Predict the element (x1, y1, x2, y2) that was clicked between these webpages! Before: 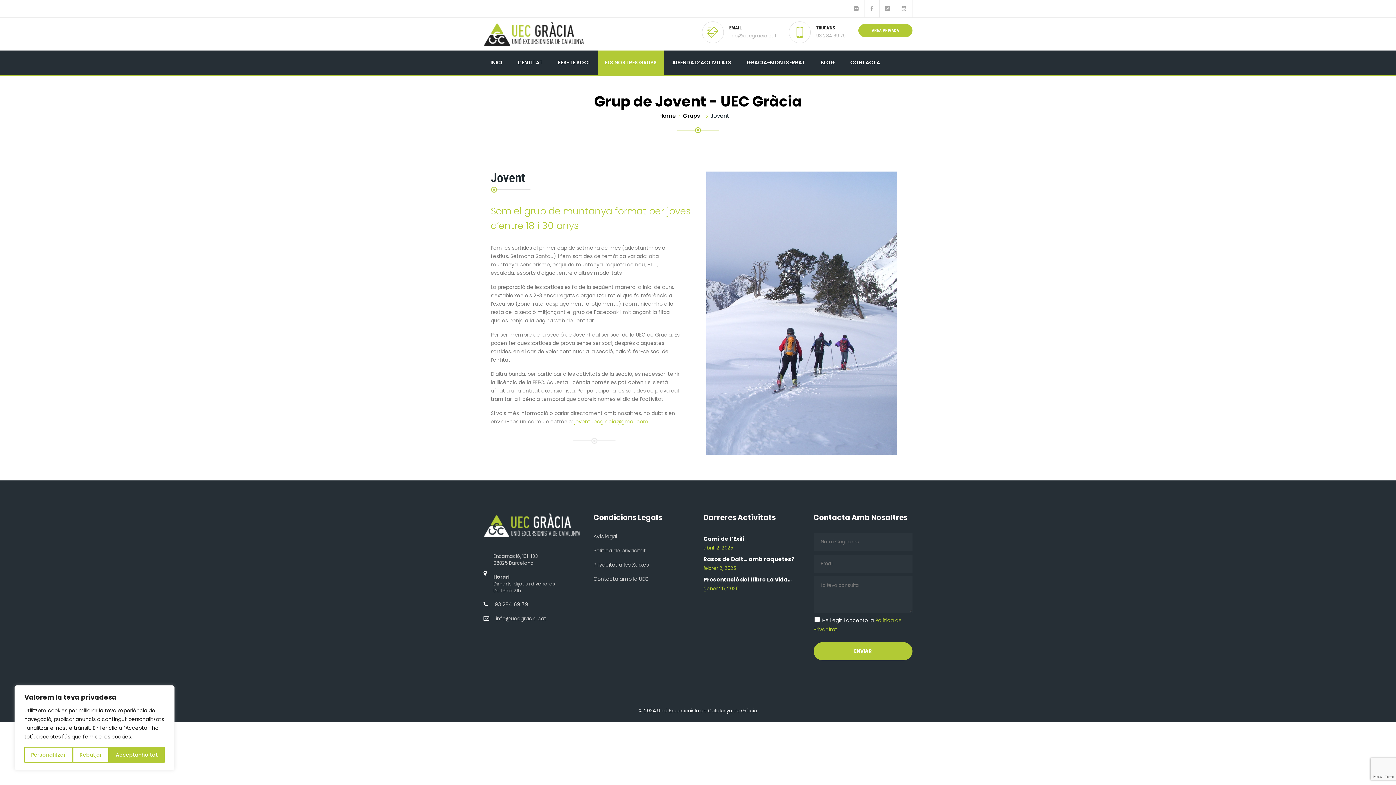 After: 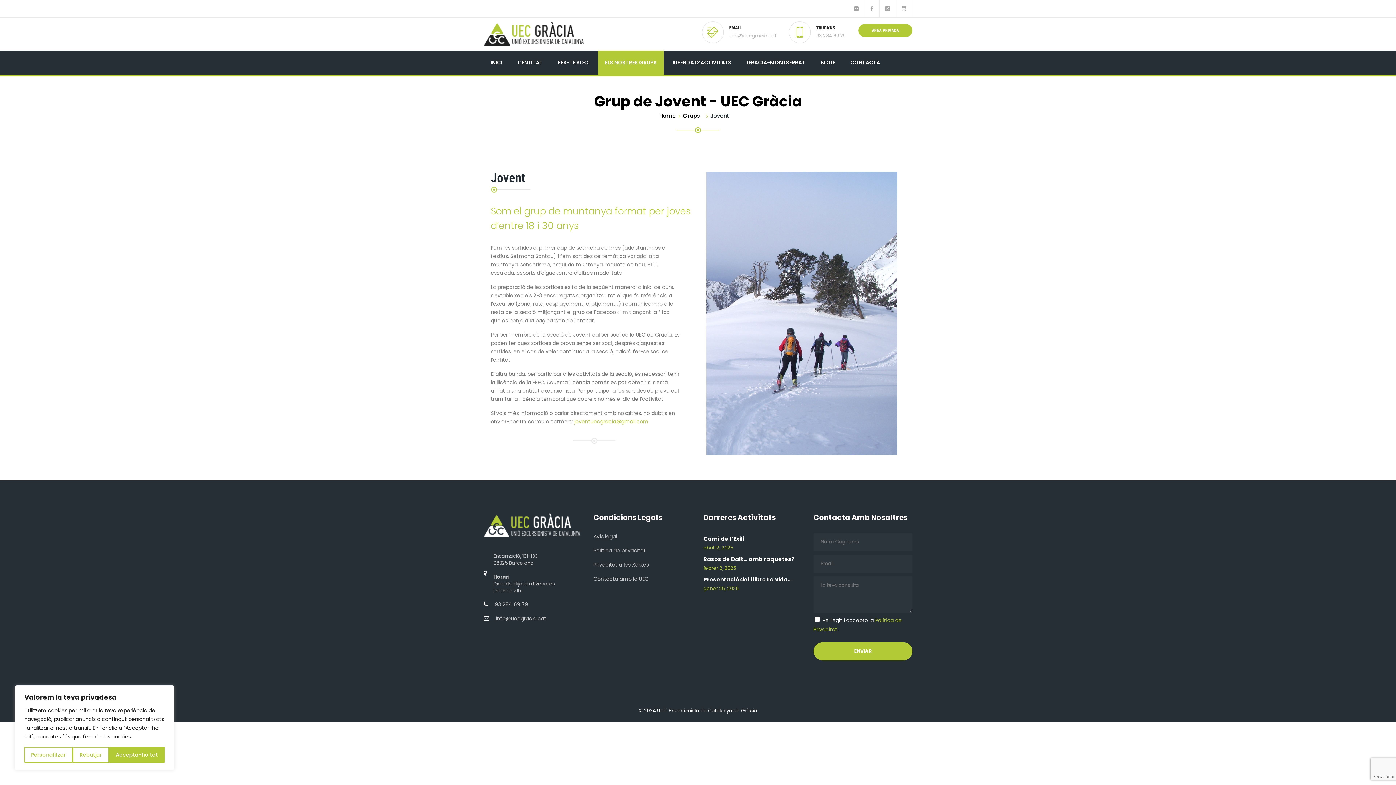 Action: label: joventuecgracia@gmail.com bbox: (574, 418, 648, 425)